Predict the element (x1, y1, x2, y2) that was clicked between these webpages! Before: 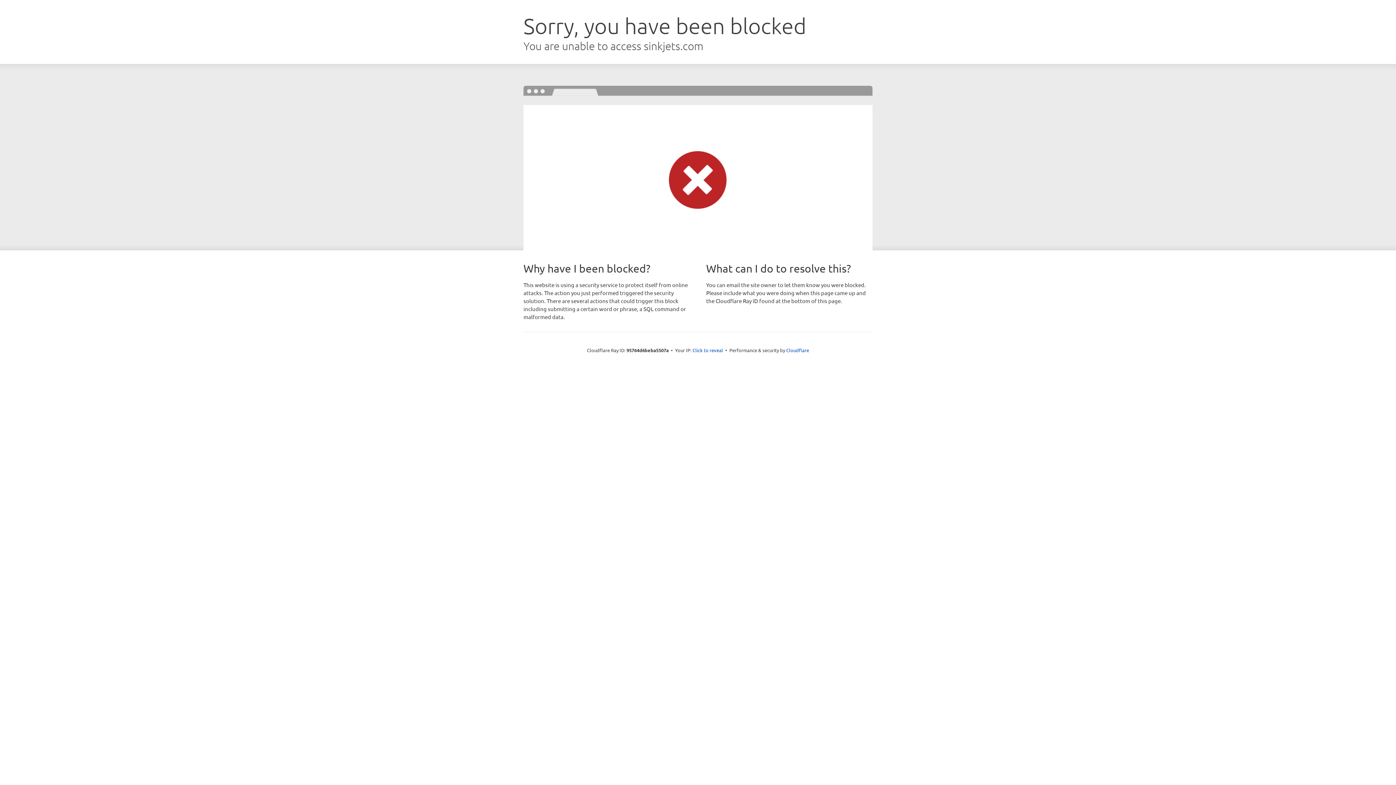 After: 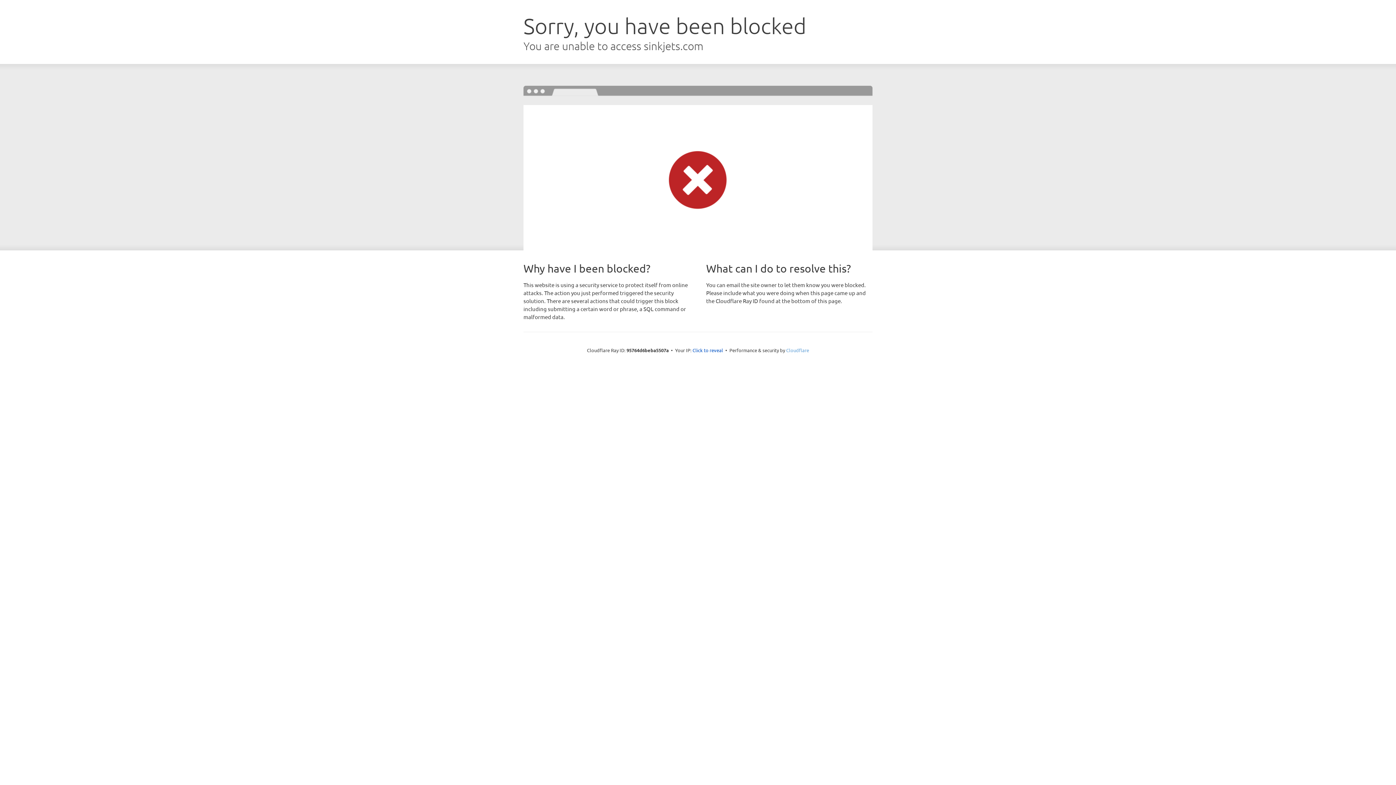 Action: label: Cloudflare bbox: (786, 347, 809, 353)